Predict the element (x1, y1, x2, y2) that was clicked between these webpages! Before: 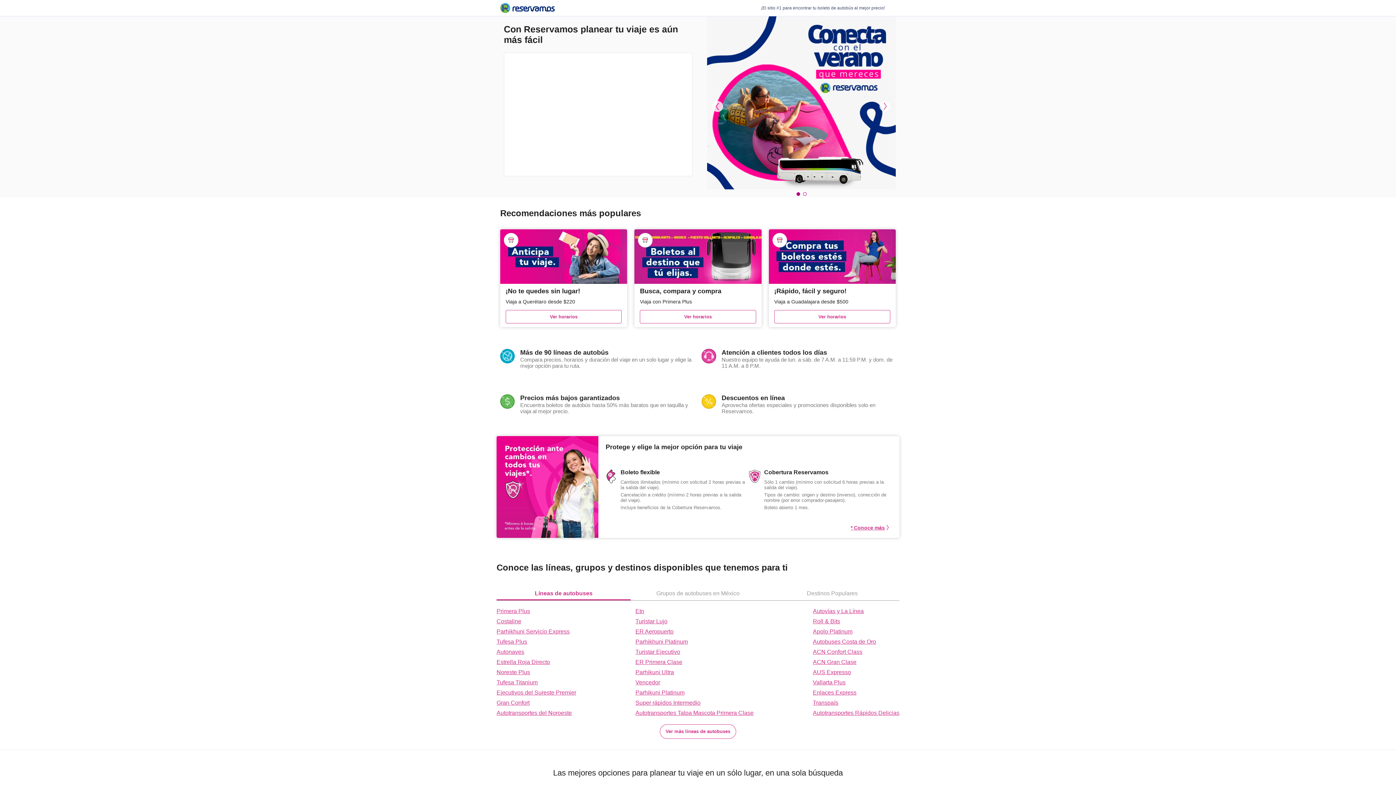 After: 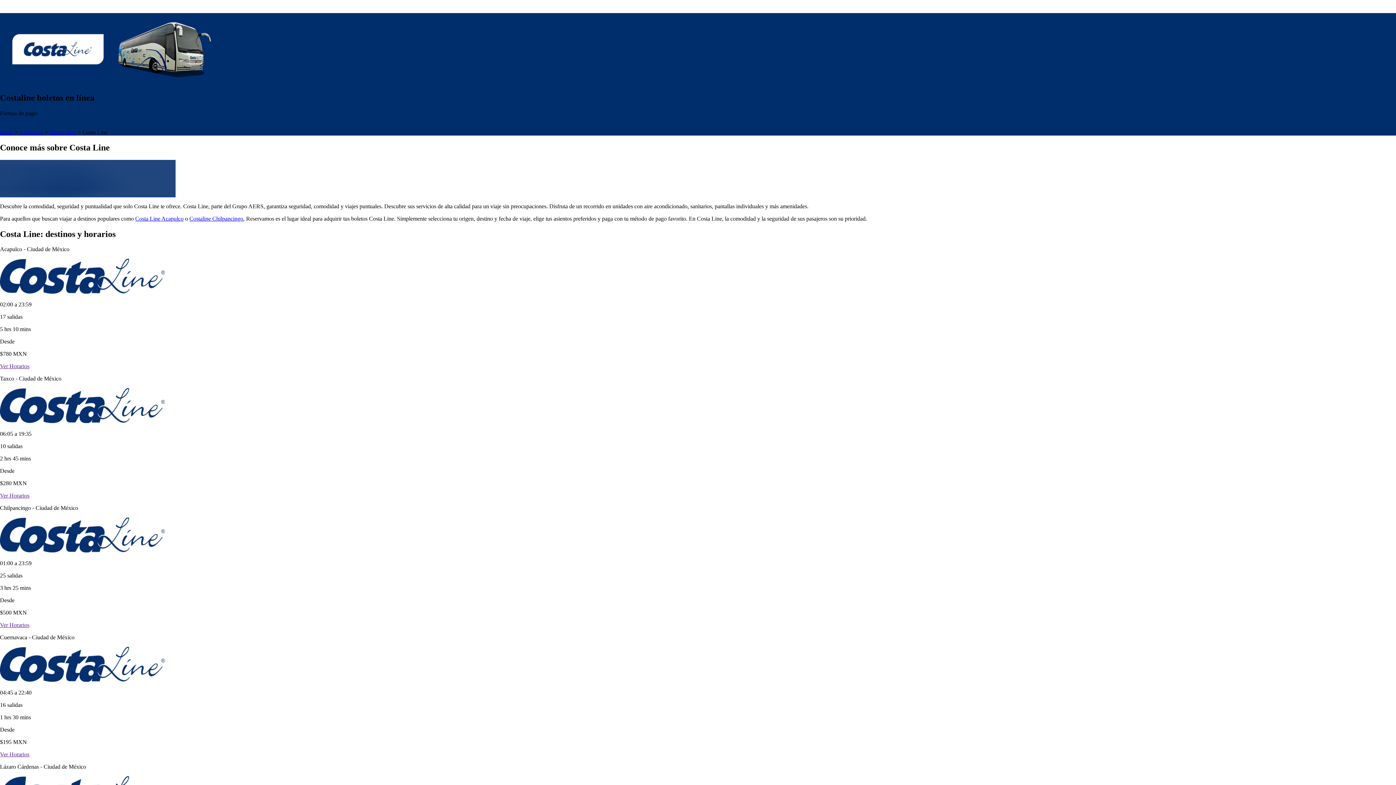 Action: bbox: (496, 618, 576, 625) label: Costaline